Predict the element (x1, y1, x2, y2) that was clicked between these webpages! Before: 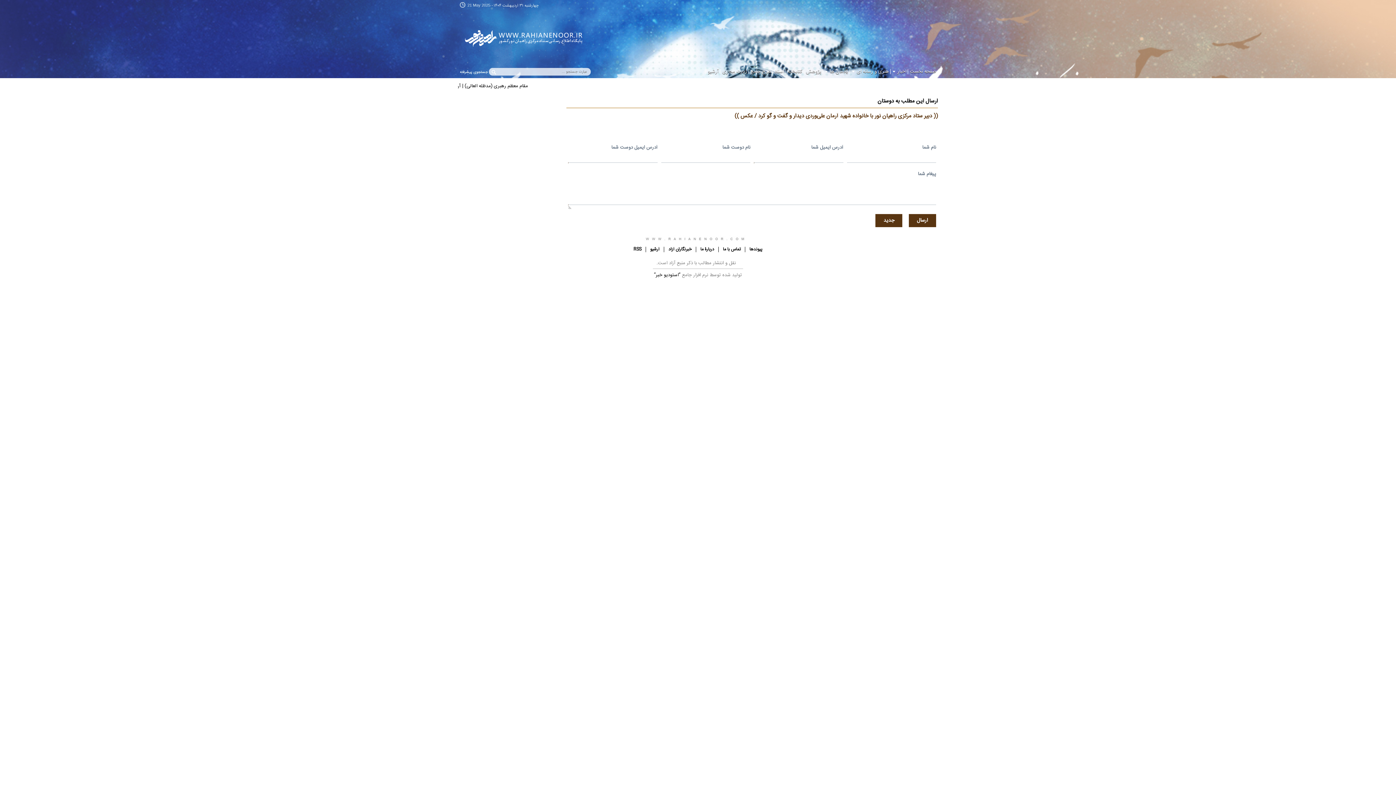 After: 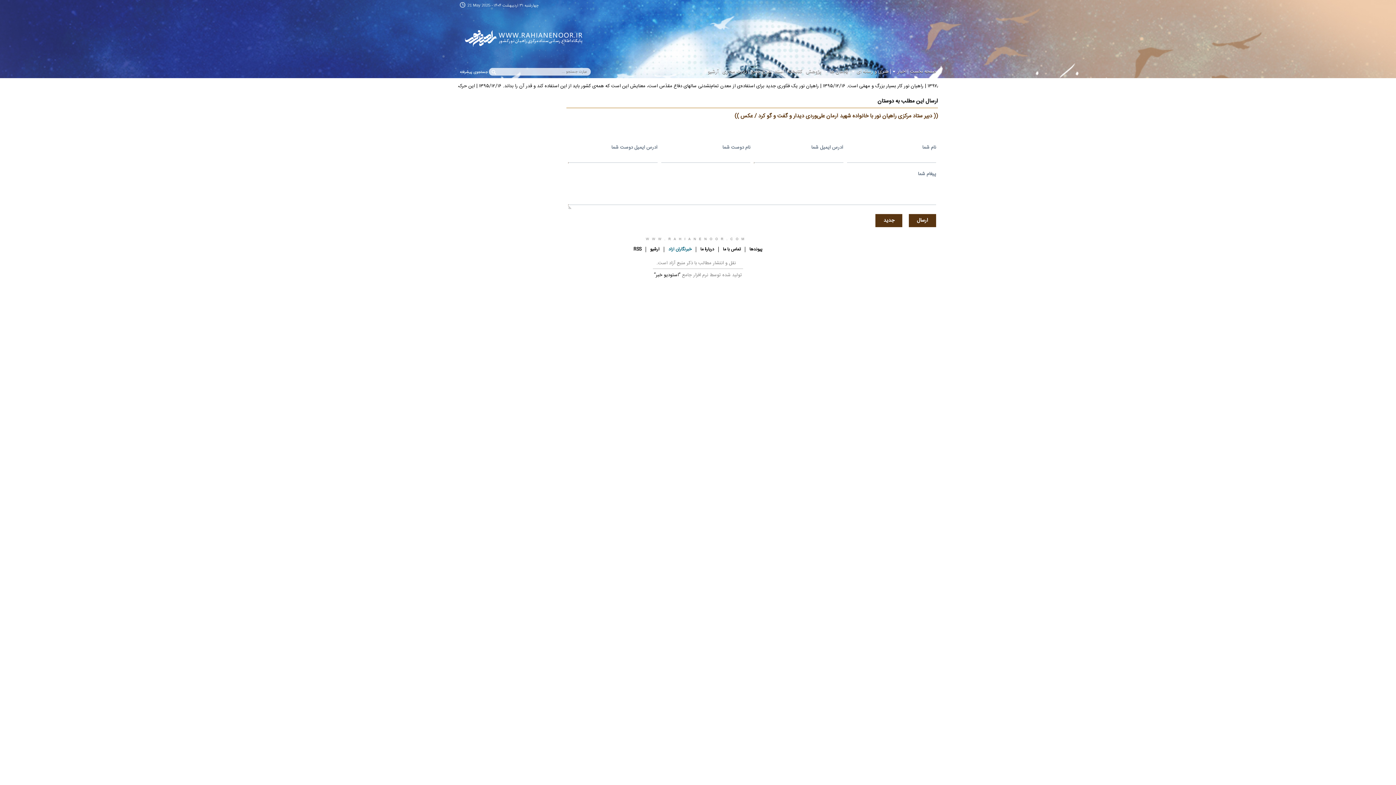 Action: bbox: (668, 245, 691, 253) label: خبرنگاران آزاد